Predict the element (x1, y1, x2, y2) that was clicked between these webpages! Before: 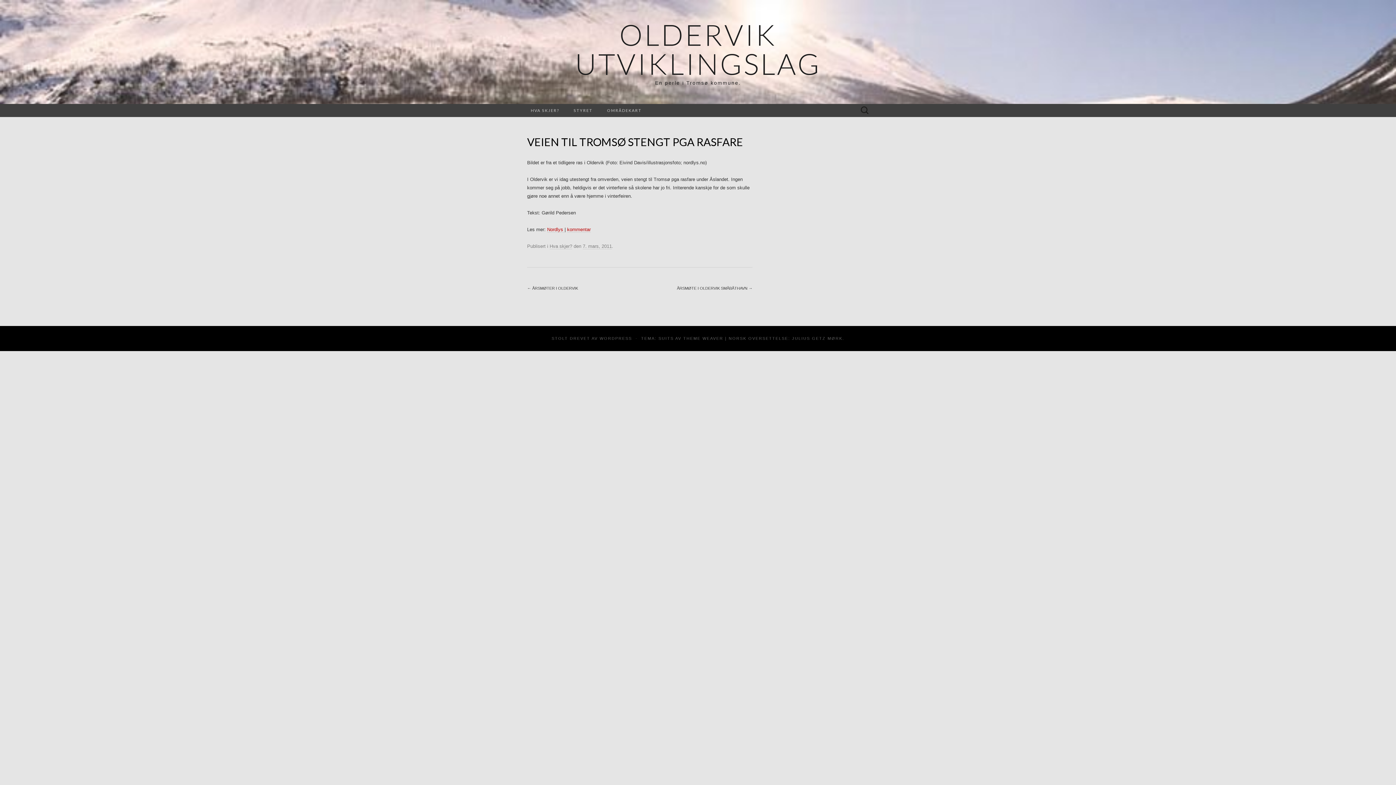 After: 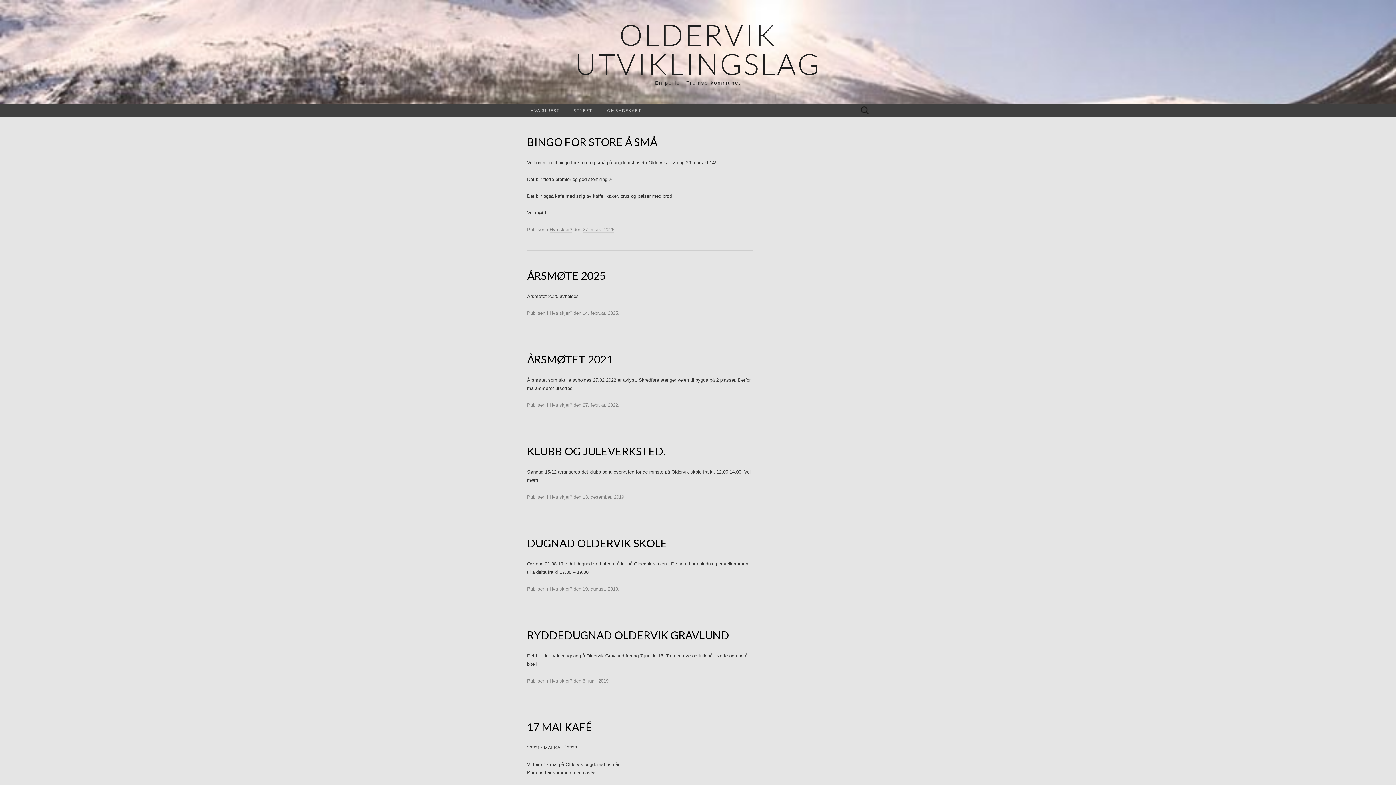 Action: label: OLDERVIK UTVIKLINGSLAG bbox: (575, 17, 821, 81)